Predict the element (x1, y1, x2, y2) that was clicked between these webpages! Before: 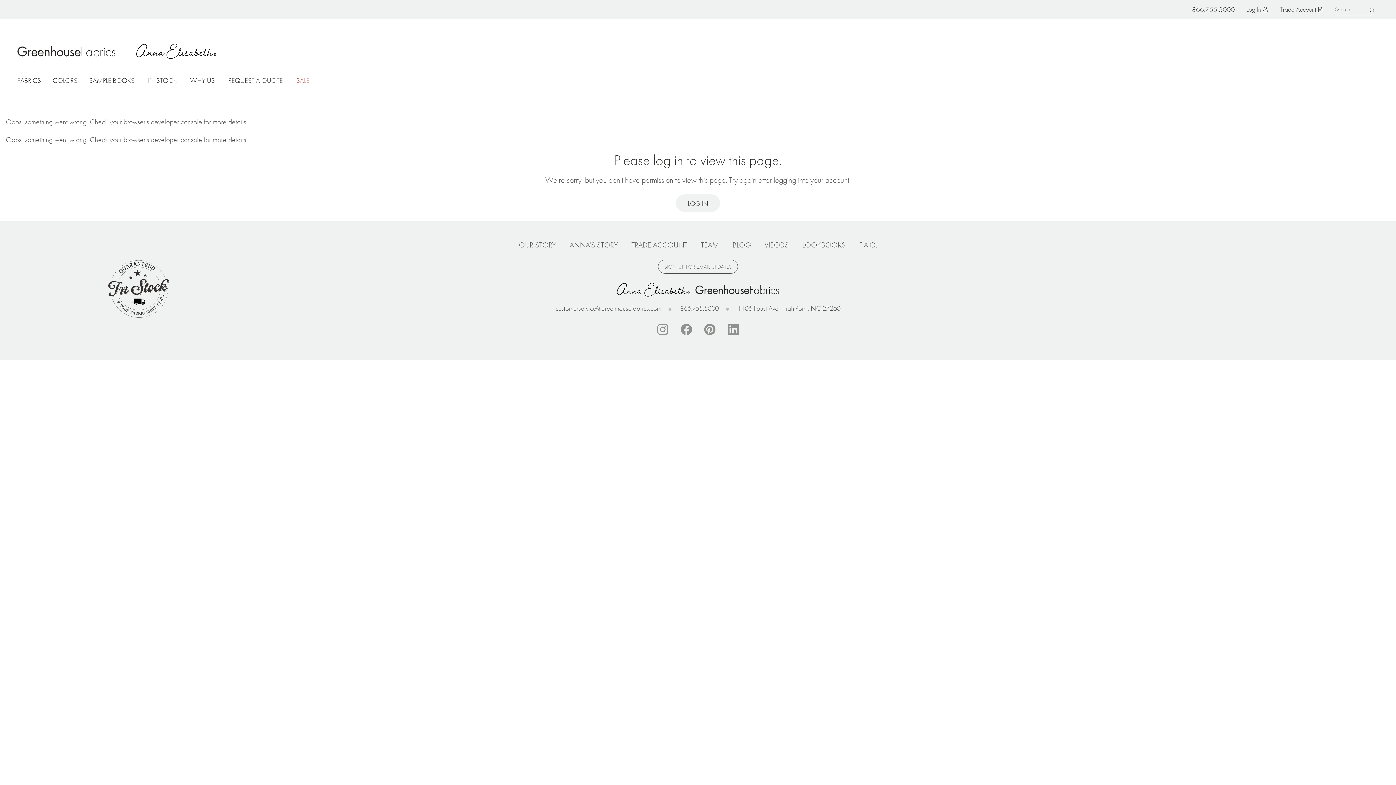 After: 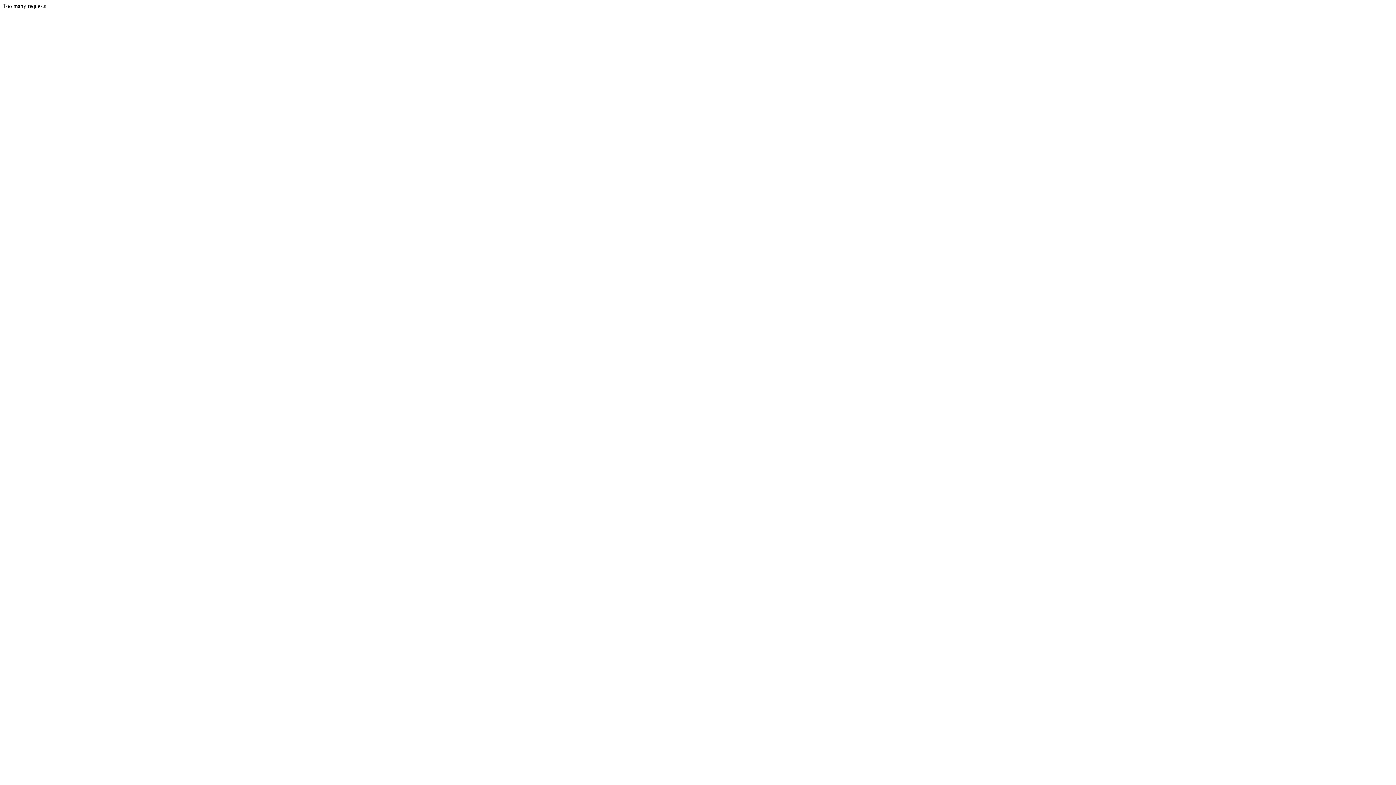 Action: label: VIDEOS bbox: (764, 240, 789, 249)